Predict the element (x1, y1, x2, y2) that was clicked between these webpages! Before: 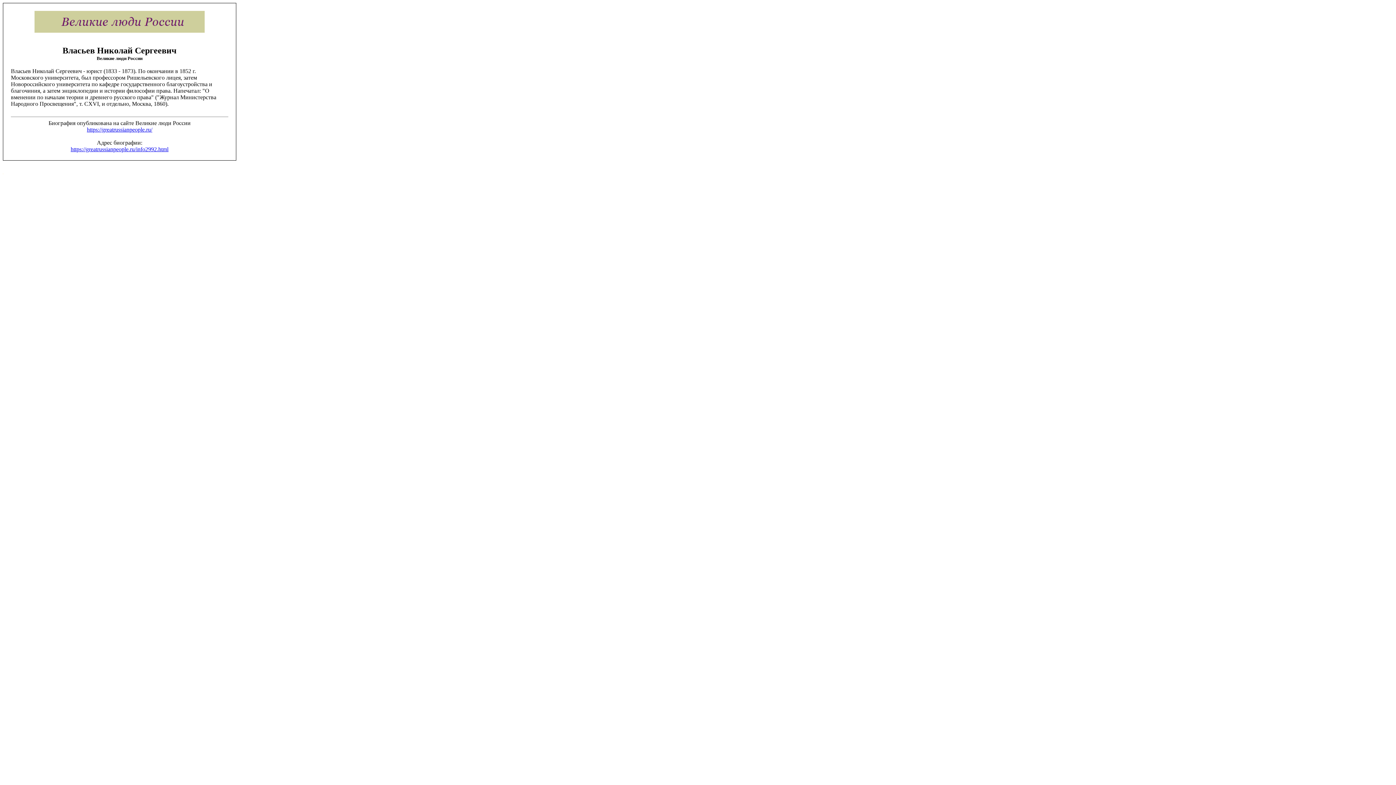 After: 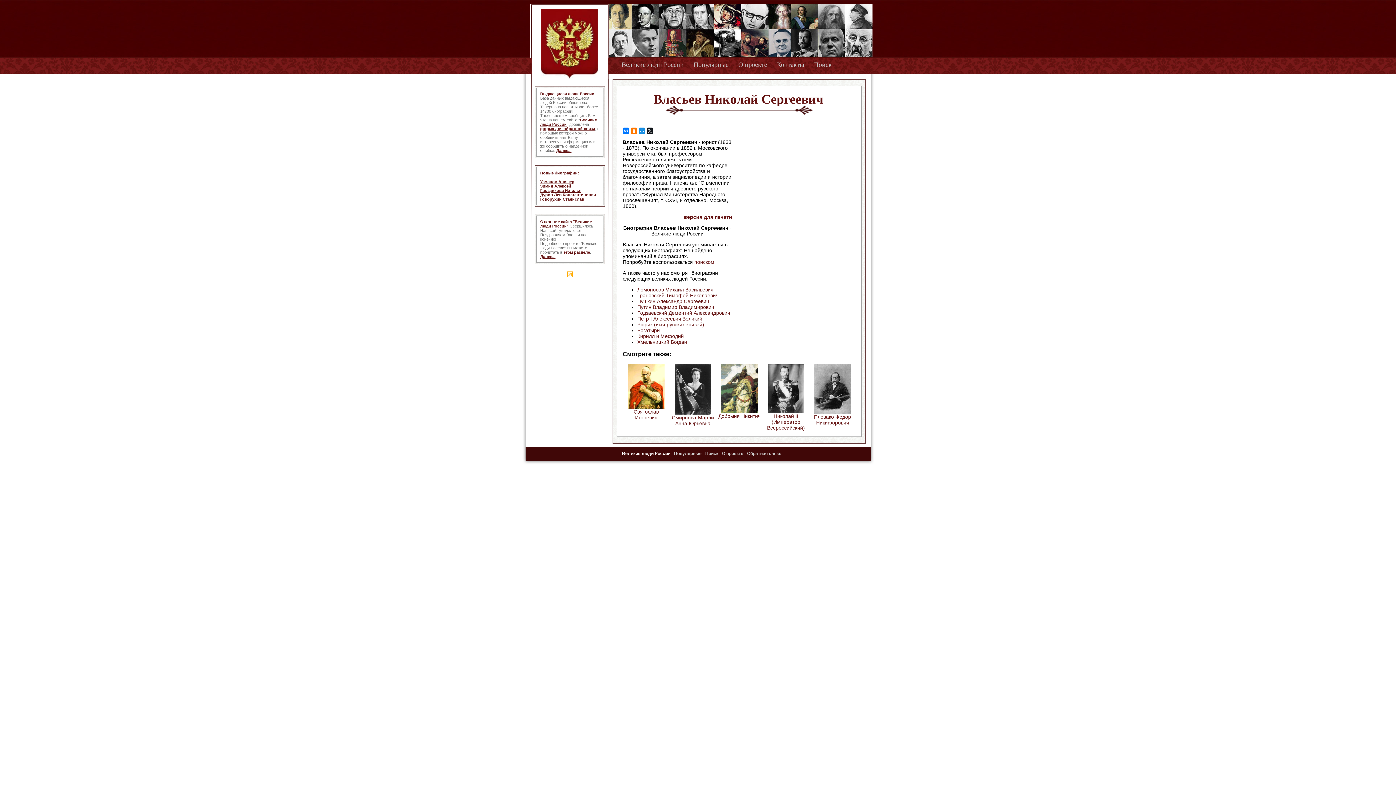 Action: bbox: (70, 146, 168, 152) label: https://greatrussianpeople.ru/info2992.html